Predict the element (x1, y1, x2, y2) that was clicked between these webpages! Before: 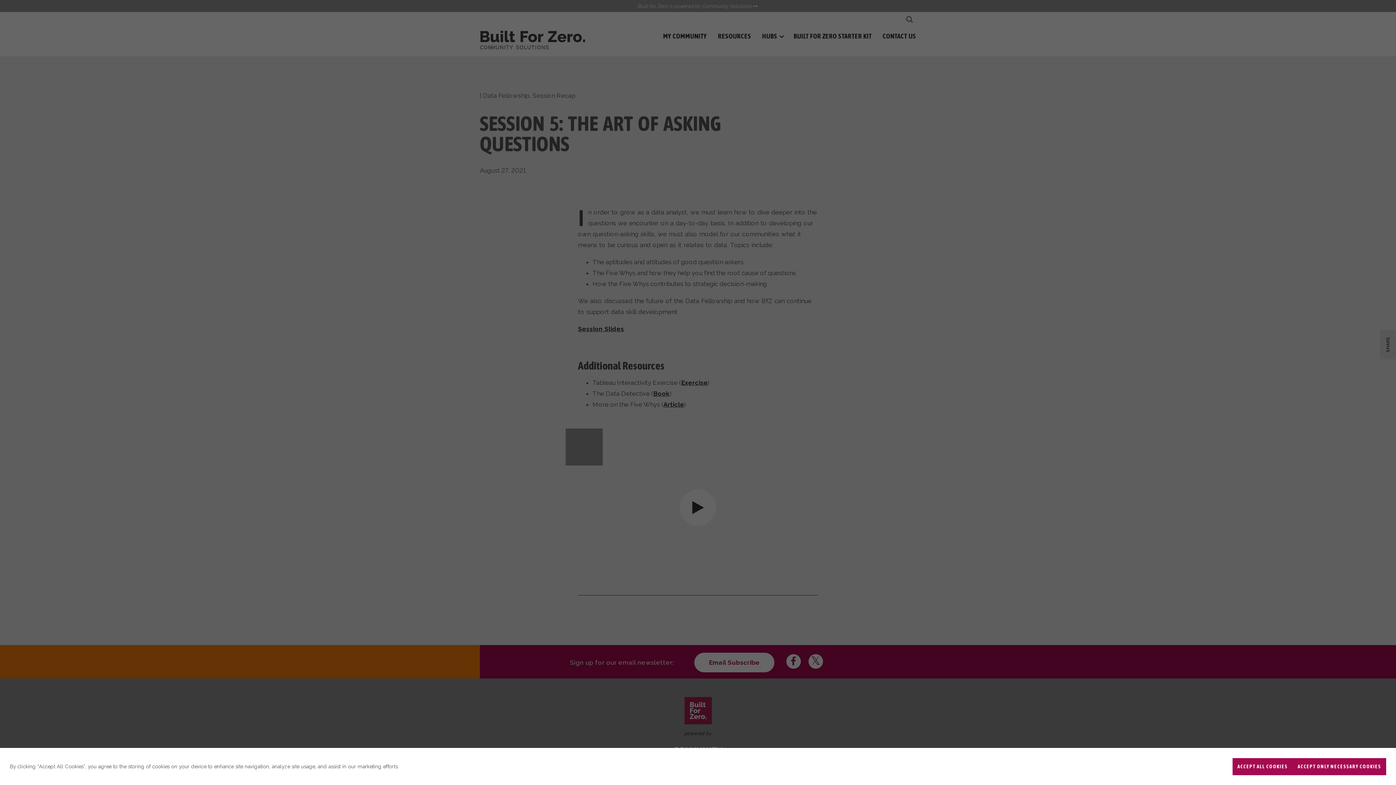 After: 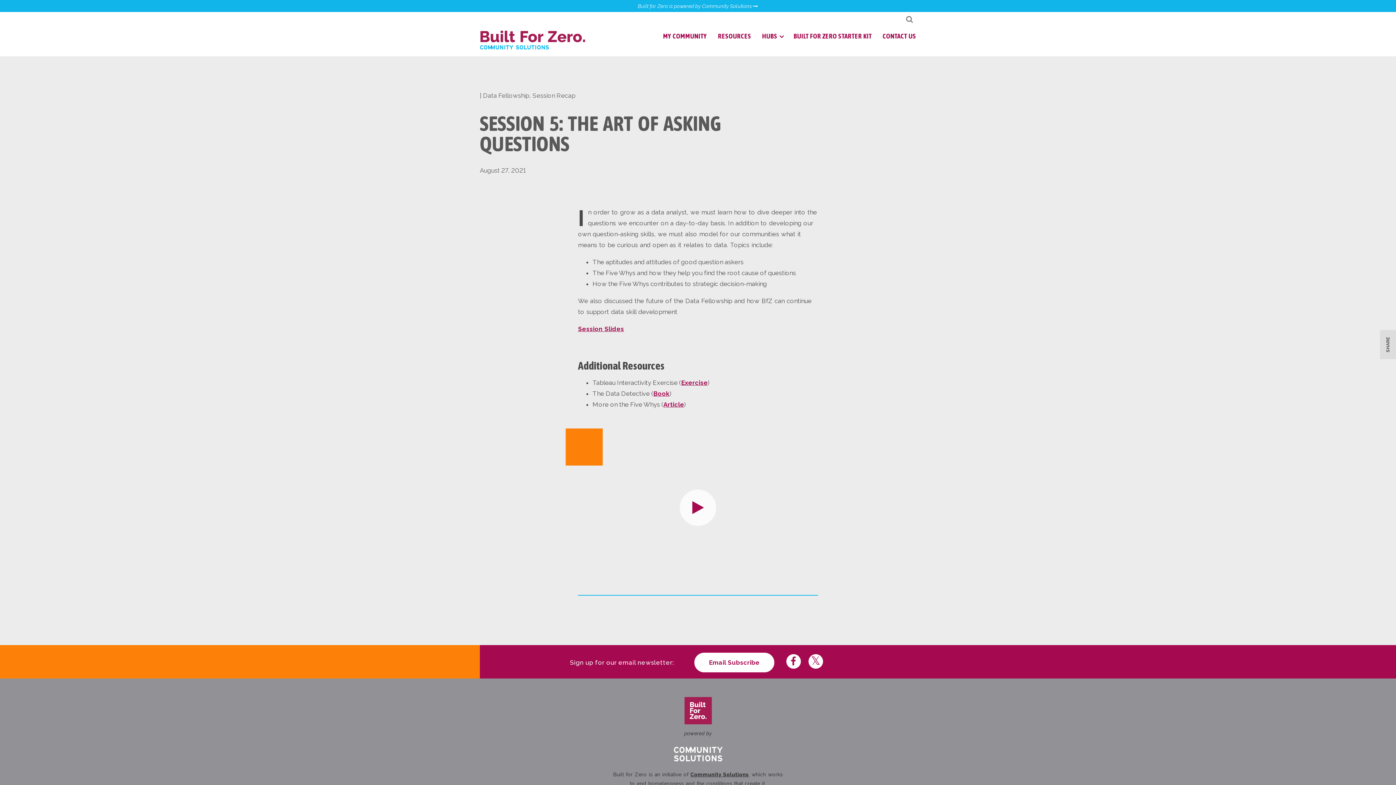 Action: label: ACCEPT ALL COOKIES bbox: (1232, 758, 1293, 775)